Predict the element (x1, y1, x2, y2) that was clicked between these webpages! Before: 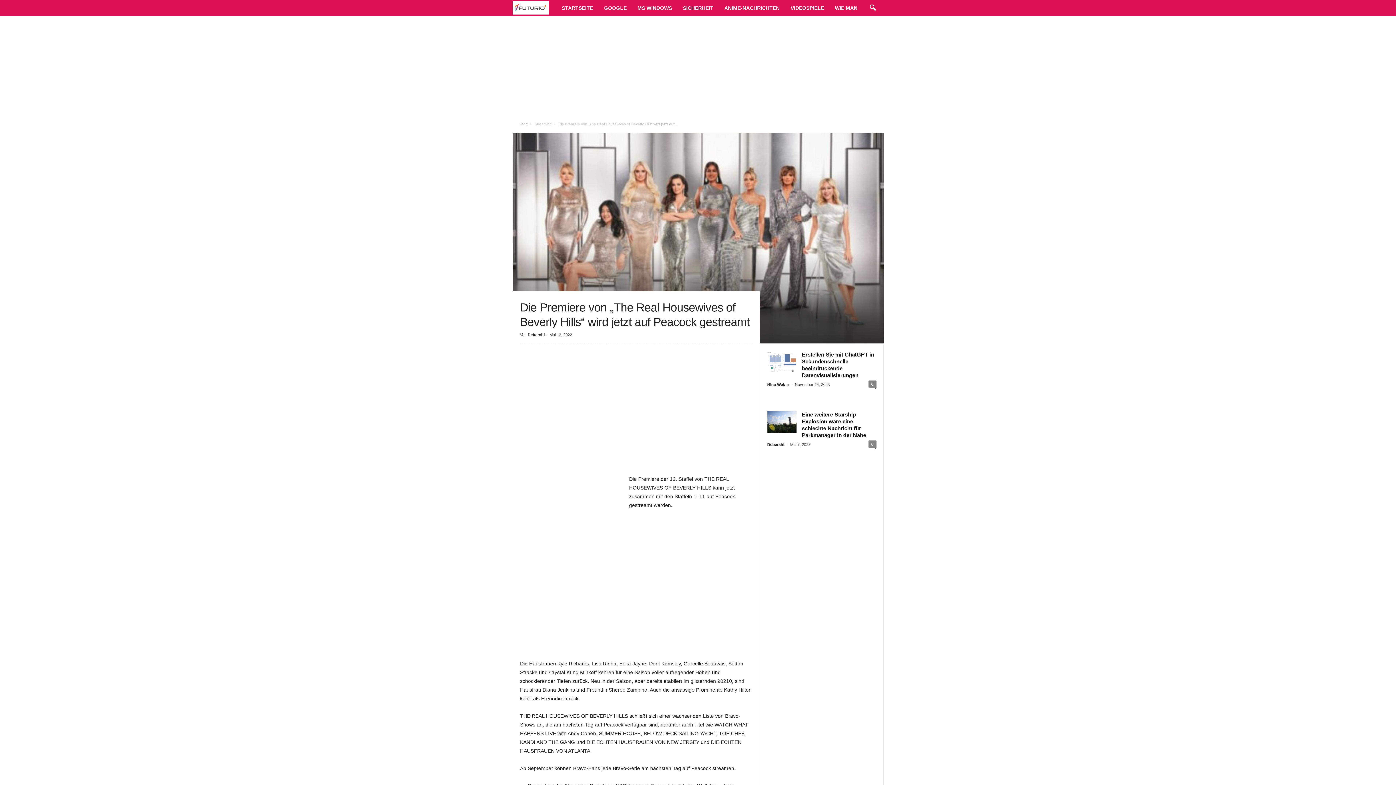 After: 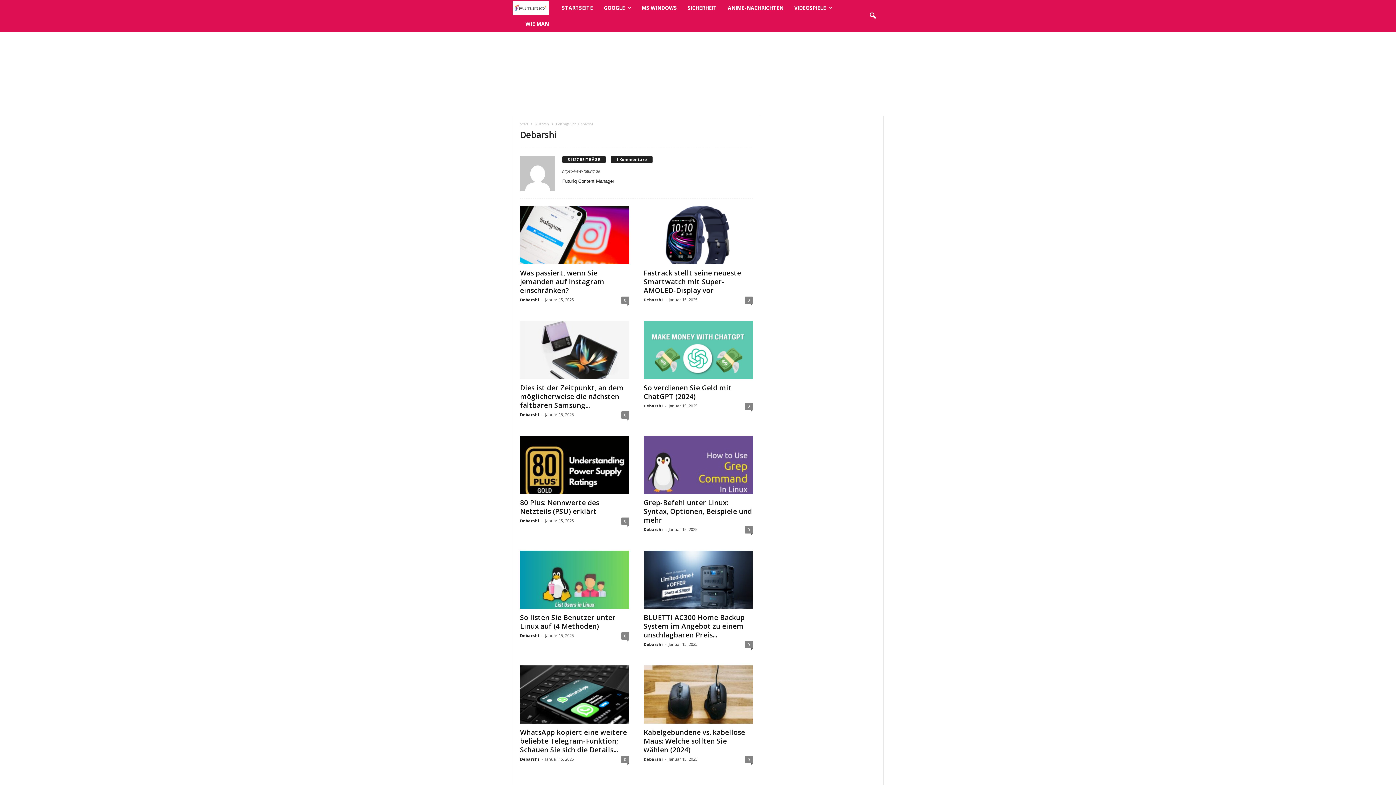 Action: label: Debarshi bbox: (527, 332, 544, 337)